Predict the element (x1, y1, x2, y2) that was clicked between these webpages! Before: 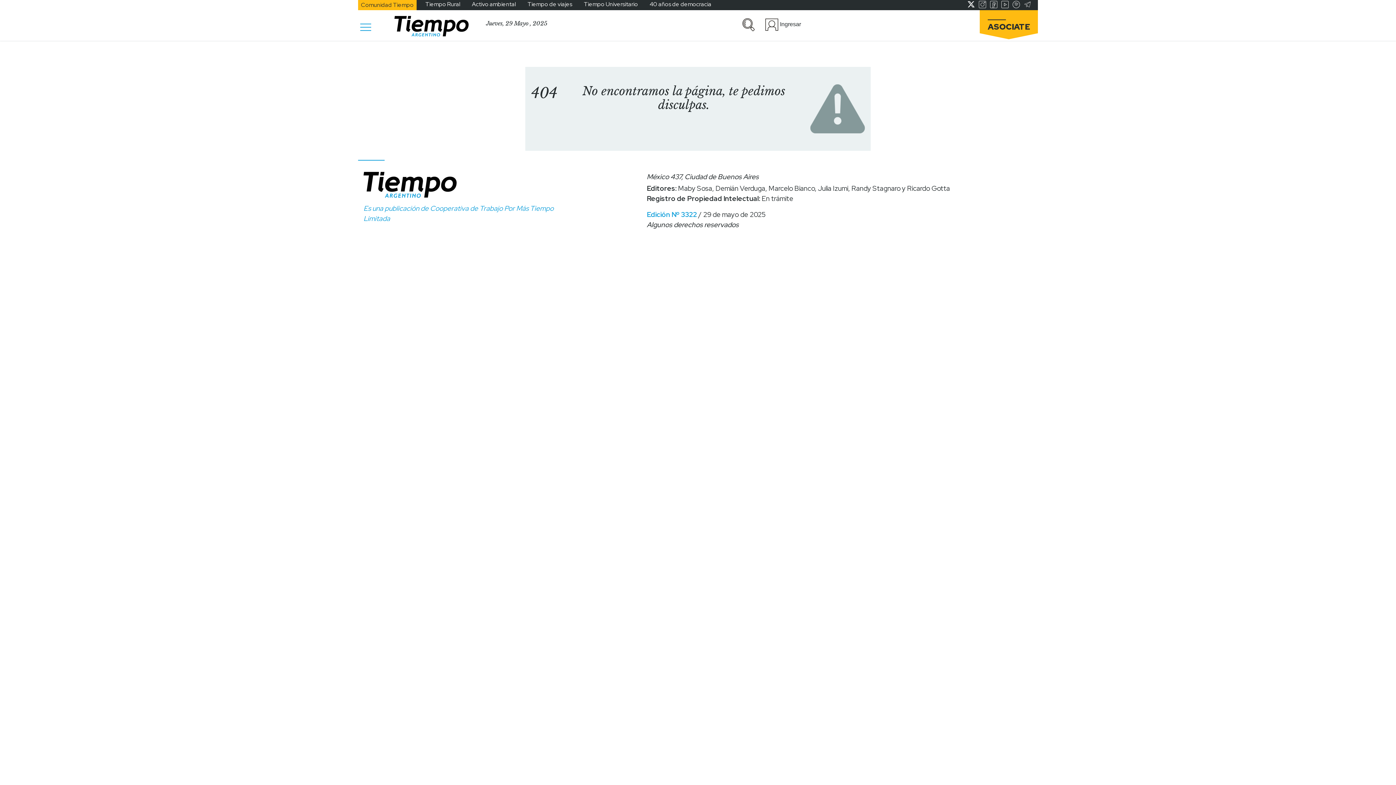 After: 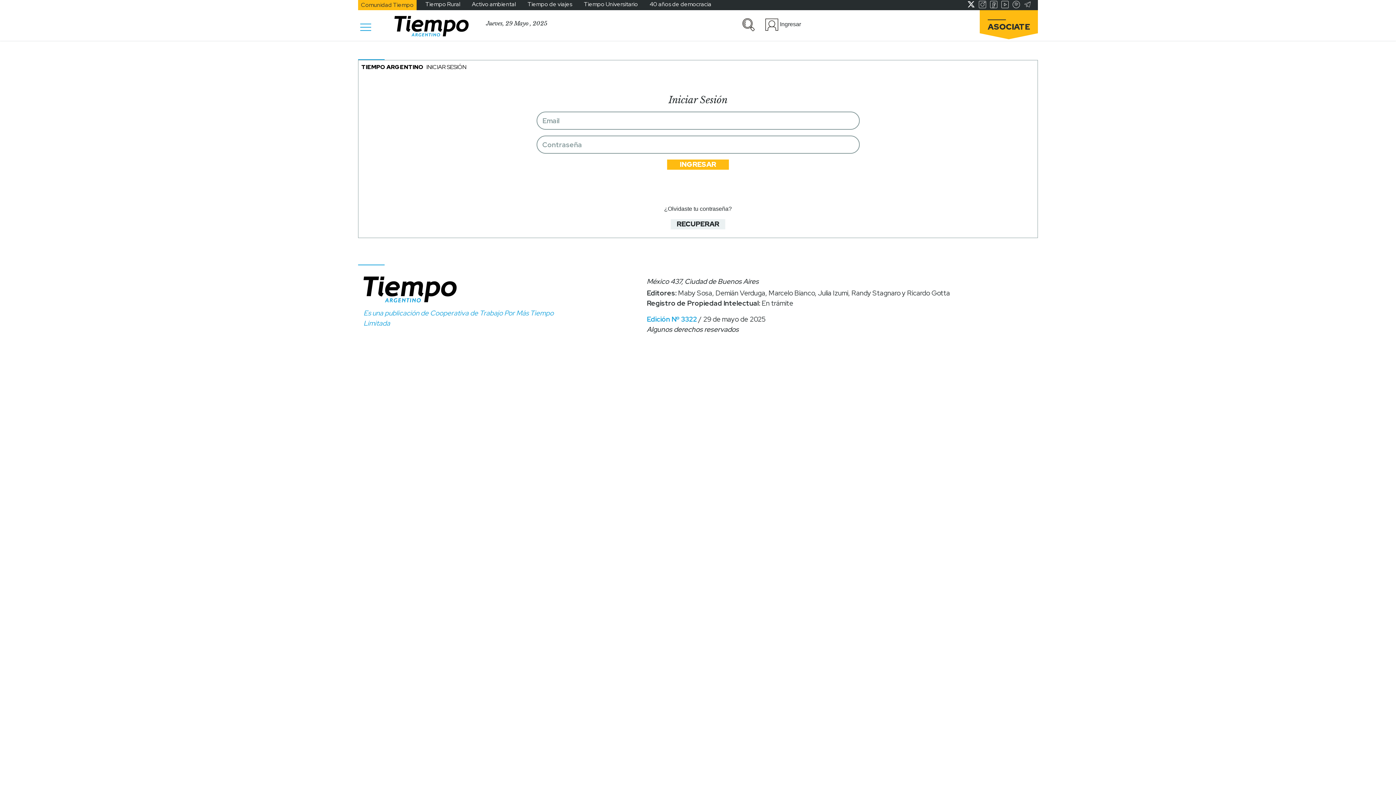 Action: bbox: (765, 21, 778, 27)